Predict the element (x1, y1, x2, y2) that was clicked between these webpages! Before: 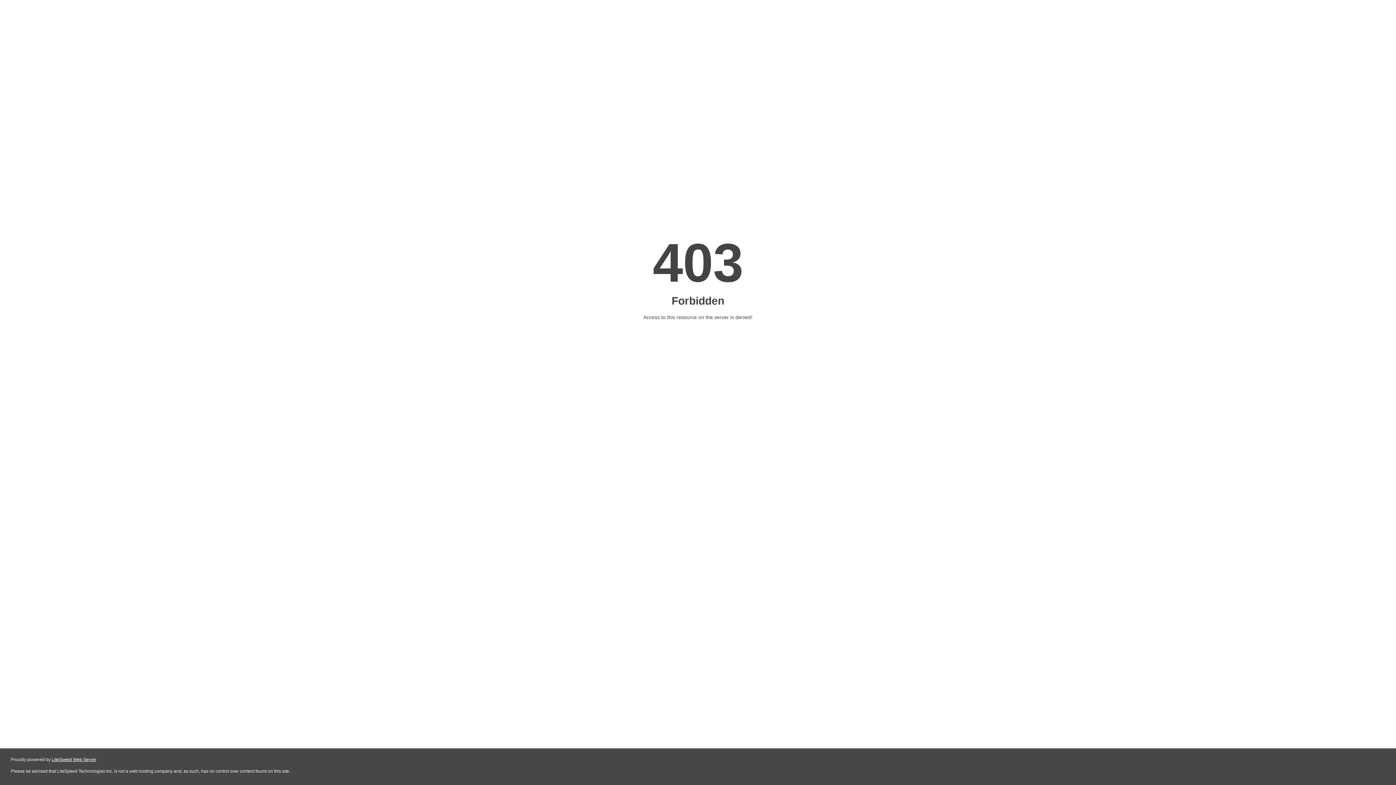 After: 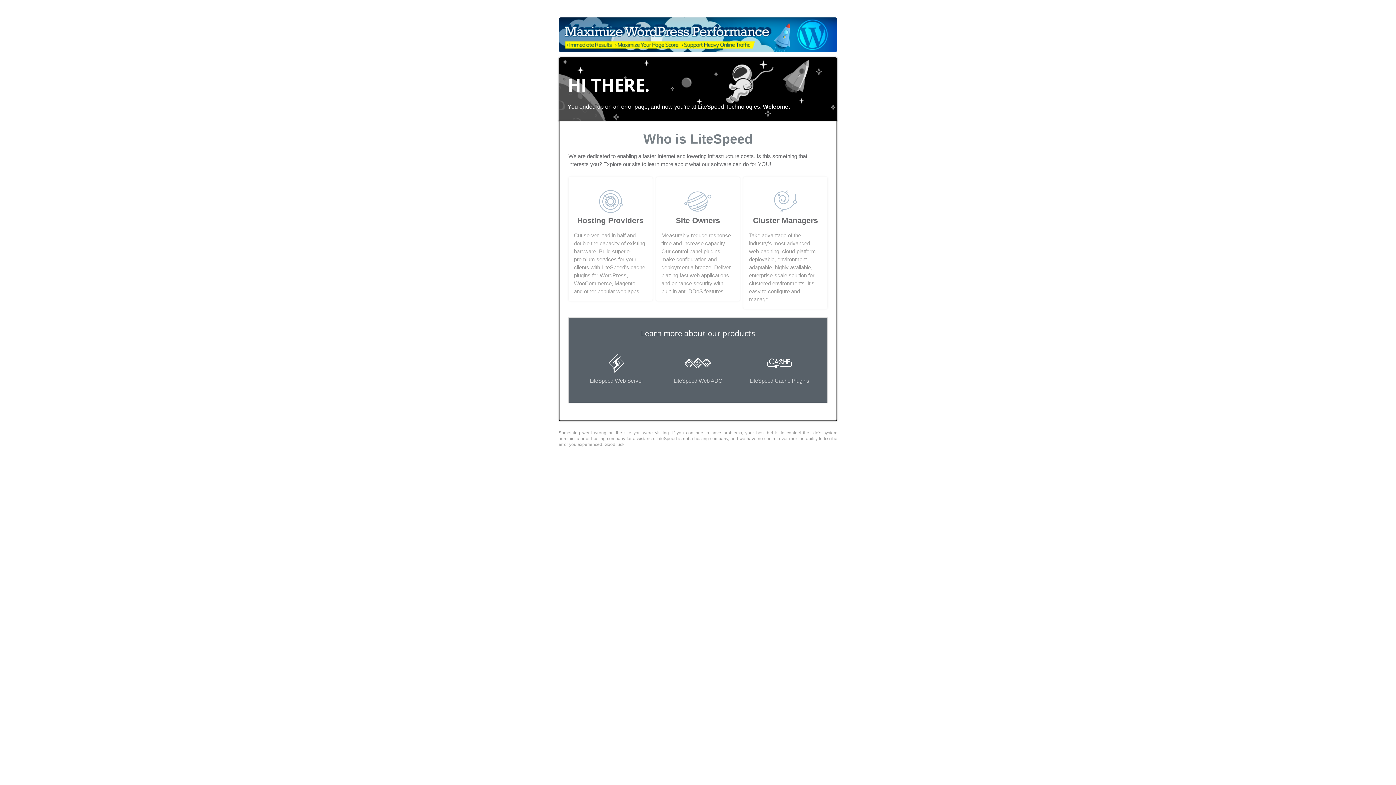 Action: label: LiteSpeed Web Server bbox: (51, 757, 96, 762)